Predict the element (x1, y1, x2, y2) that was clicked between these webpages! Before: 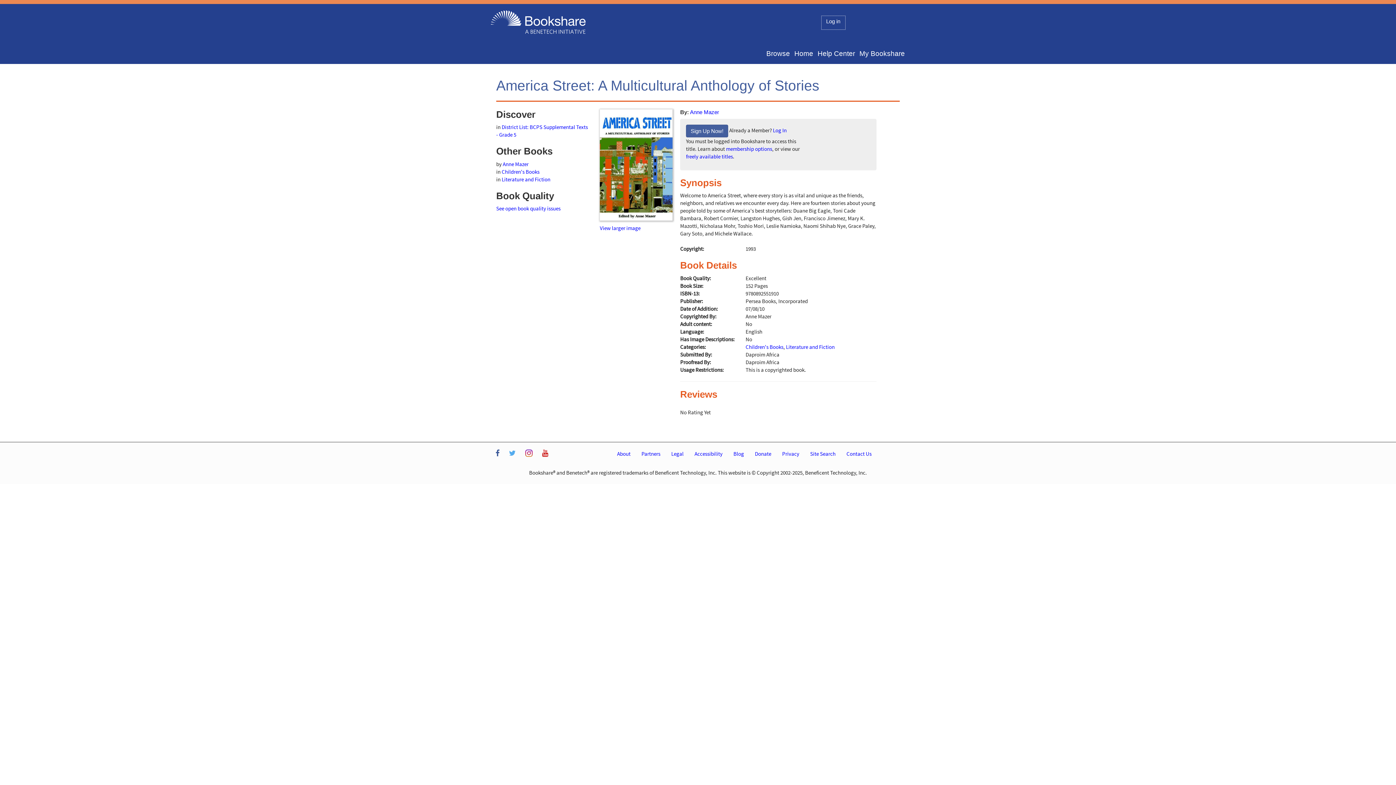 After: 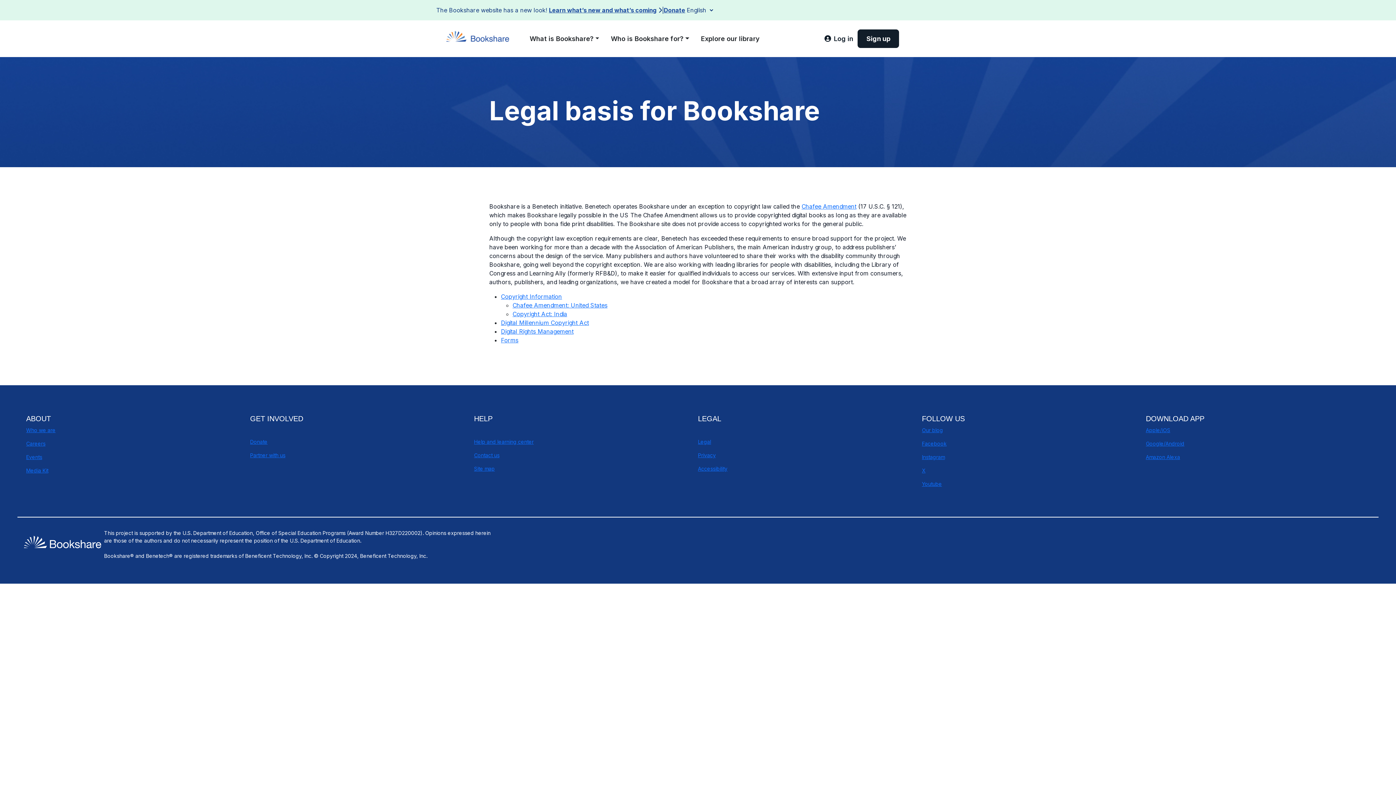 Action: bbox: (666, 446, 689, 461) label: Legal